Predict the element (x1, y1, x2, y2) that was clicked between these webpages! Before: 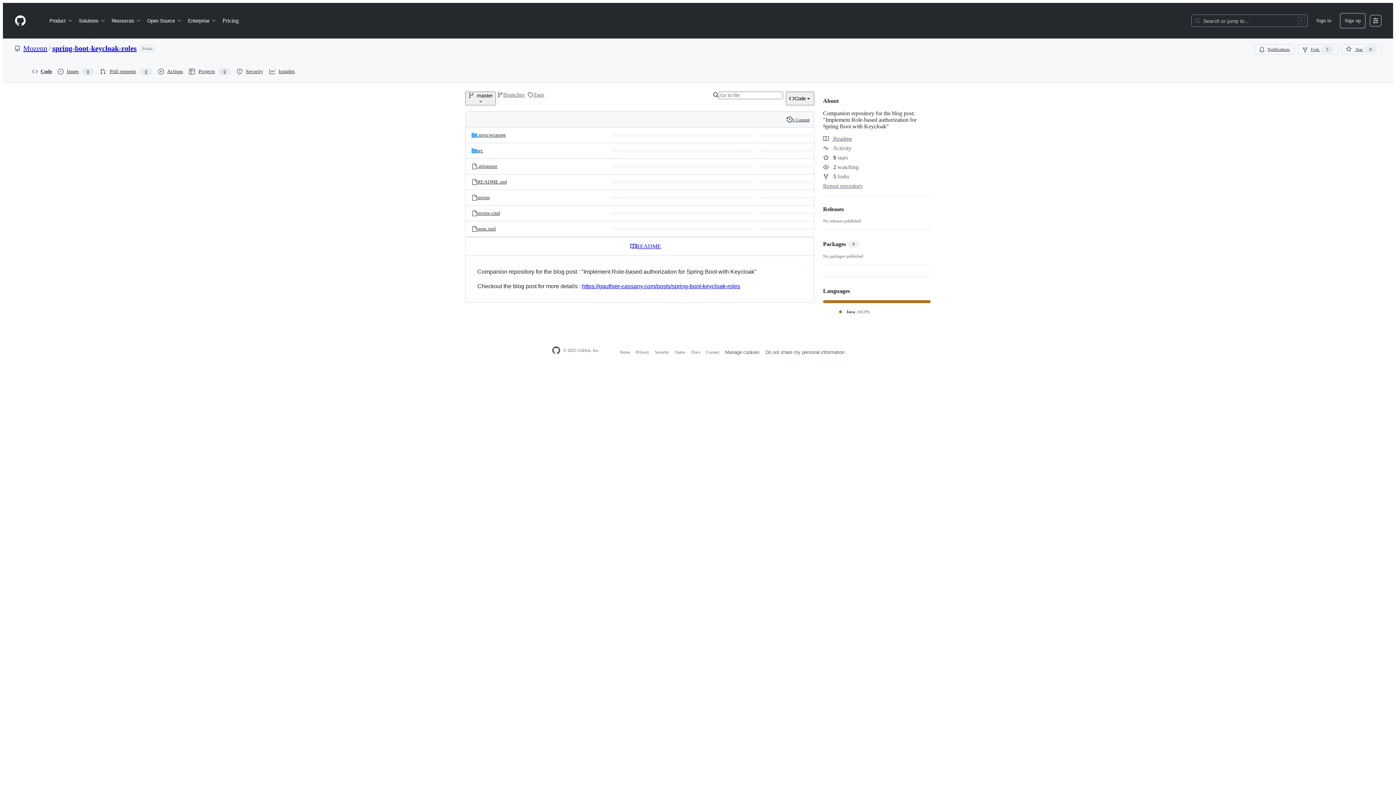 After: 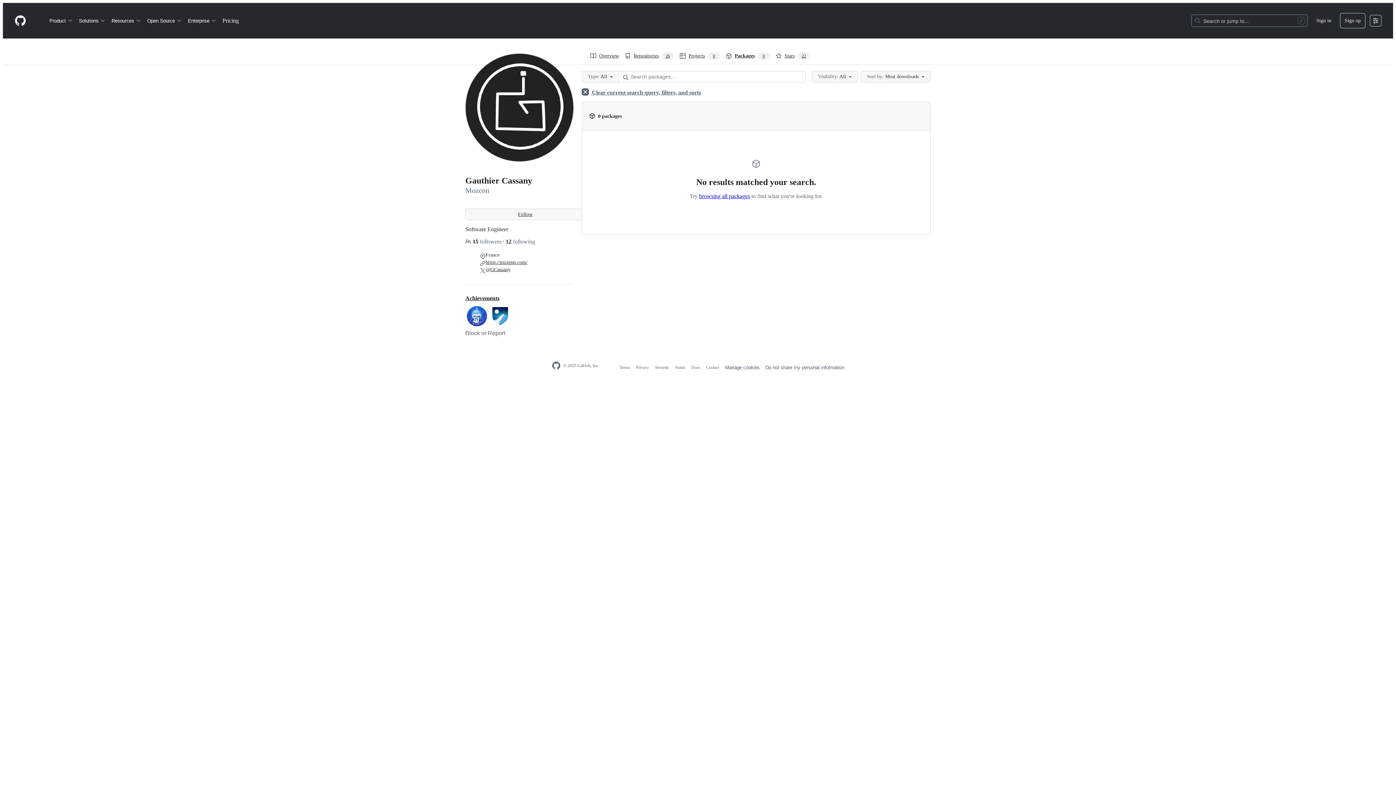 Action: label: Packages
0 bbox: (823, 240, 930, 248)